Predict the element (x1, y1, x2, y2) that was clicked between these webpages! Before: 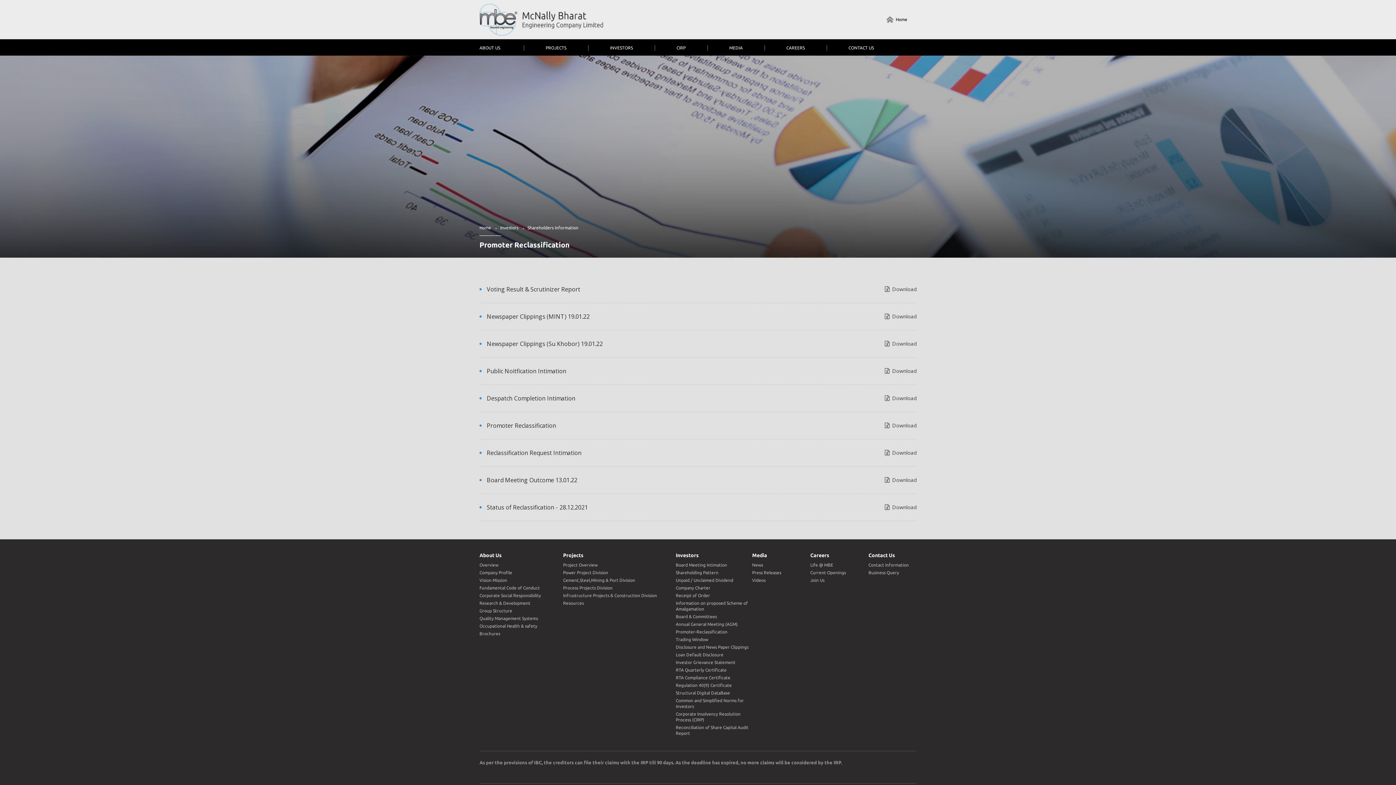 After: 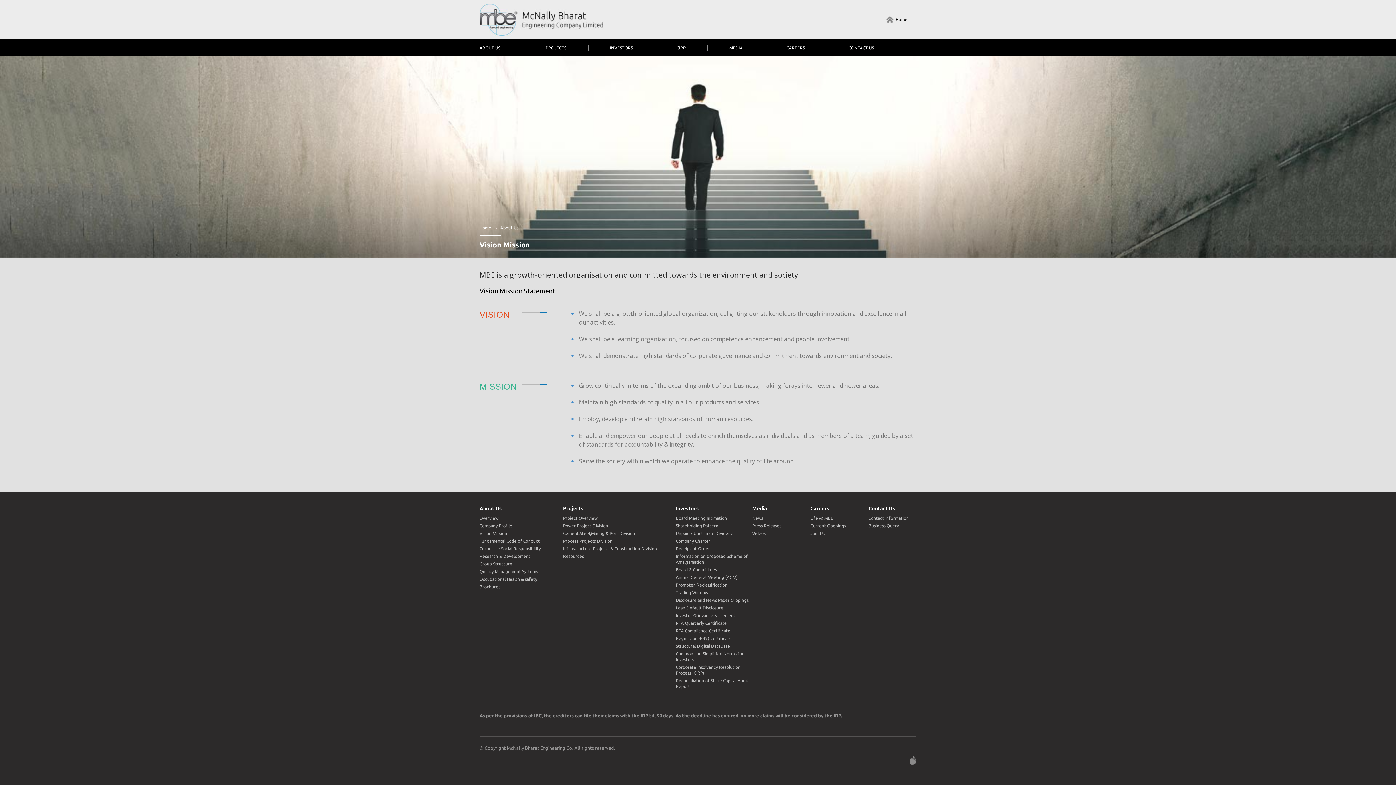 Action: bbox: (479, 578, 507, 582) label: Vision Mission